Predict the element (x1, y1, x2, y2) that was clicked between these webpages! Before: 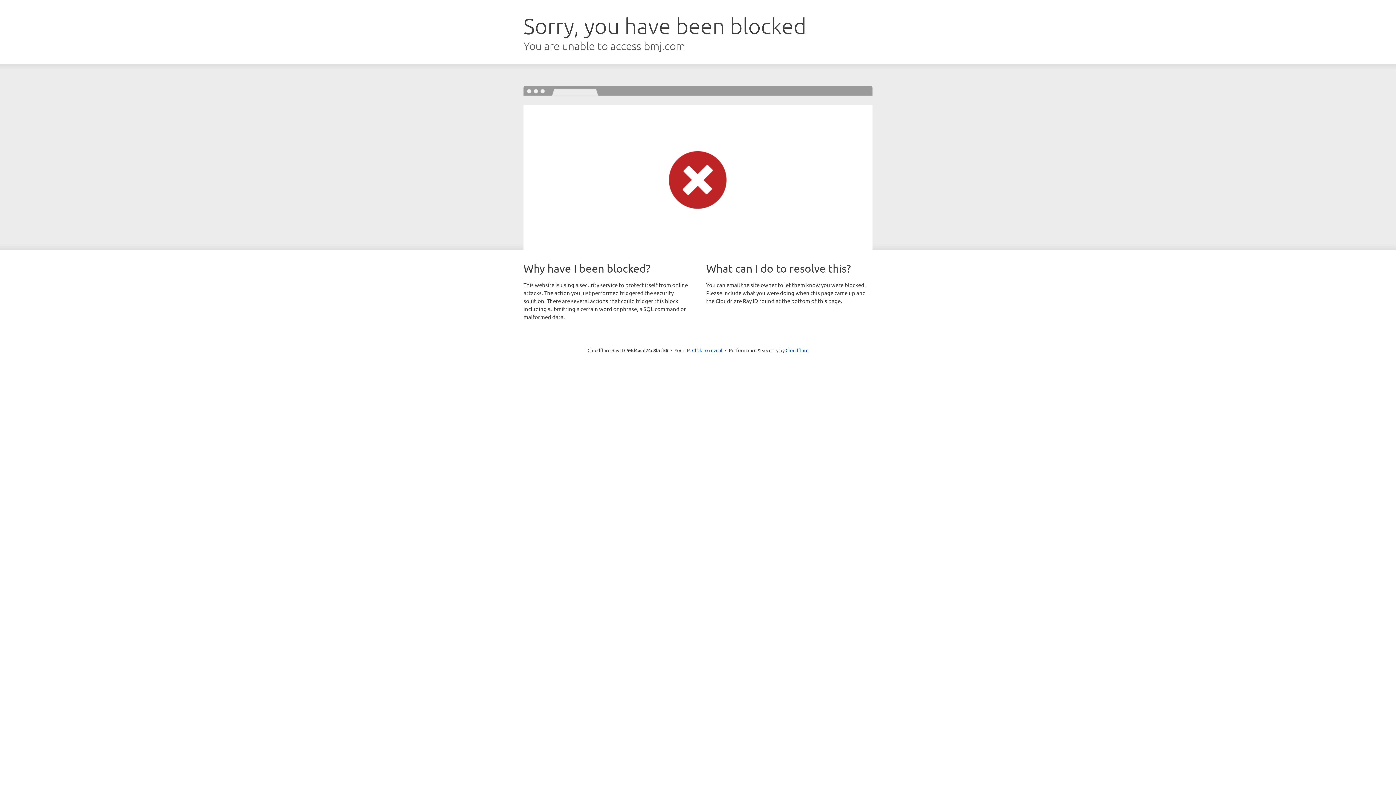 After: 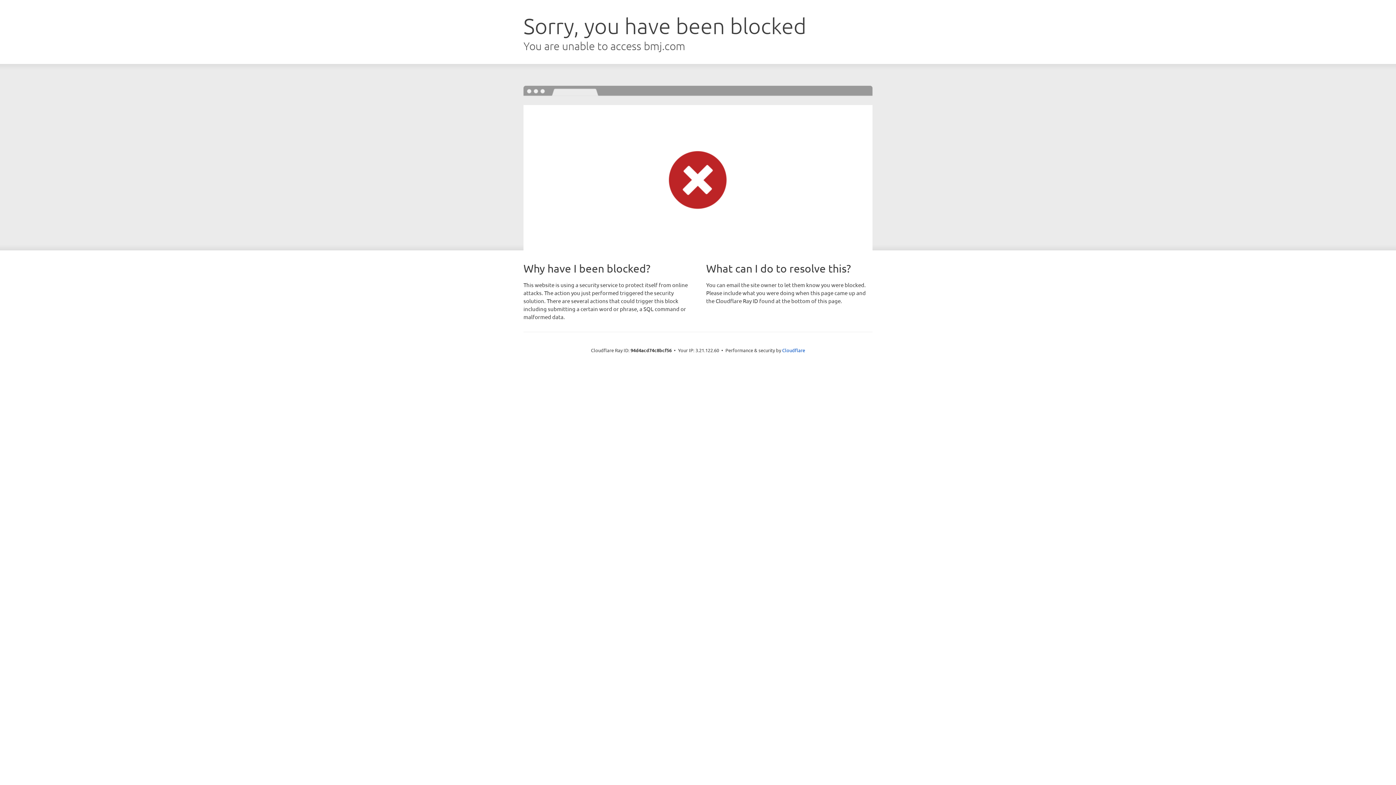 Action: bbox: (692, 346, 722, 353) label: Click to reveal